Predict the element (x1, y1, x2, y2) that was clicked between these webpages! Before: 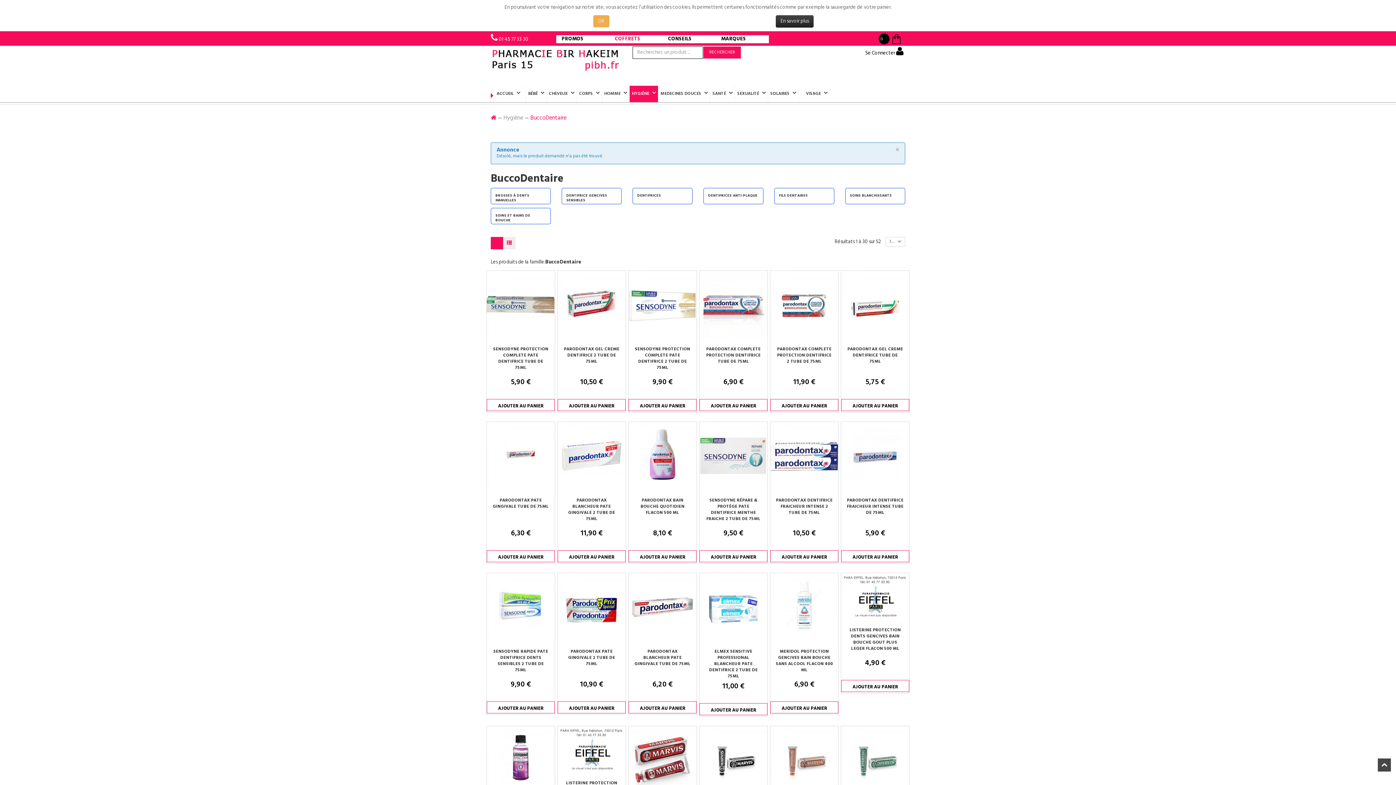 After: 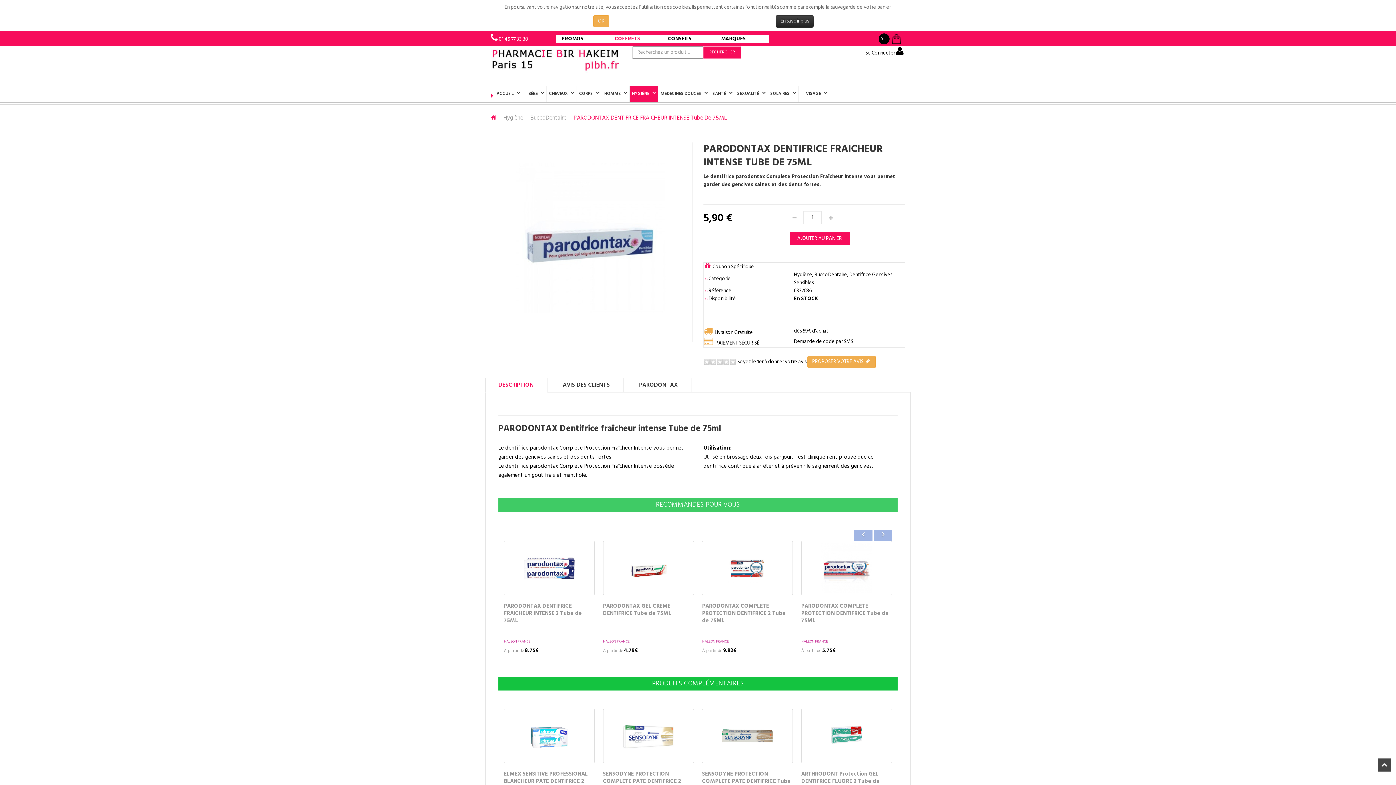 Action: bbox: (847, 497, 903, 516) label: PARODONTAX DENTIFRICE FRAICHEUR INTENSE TUBE DE 75ML